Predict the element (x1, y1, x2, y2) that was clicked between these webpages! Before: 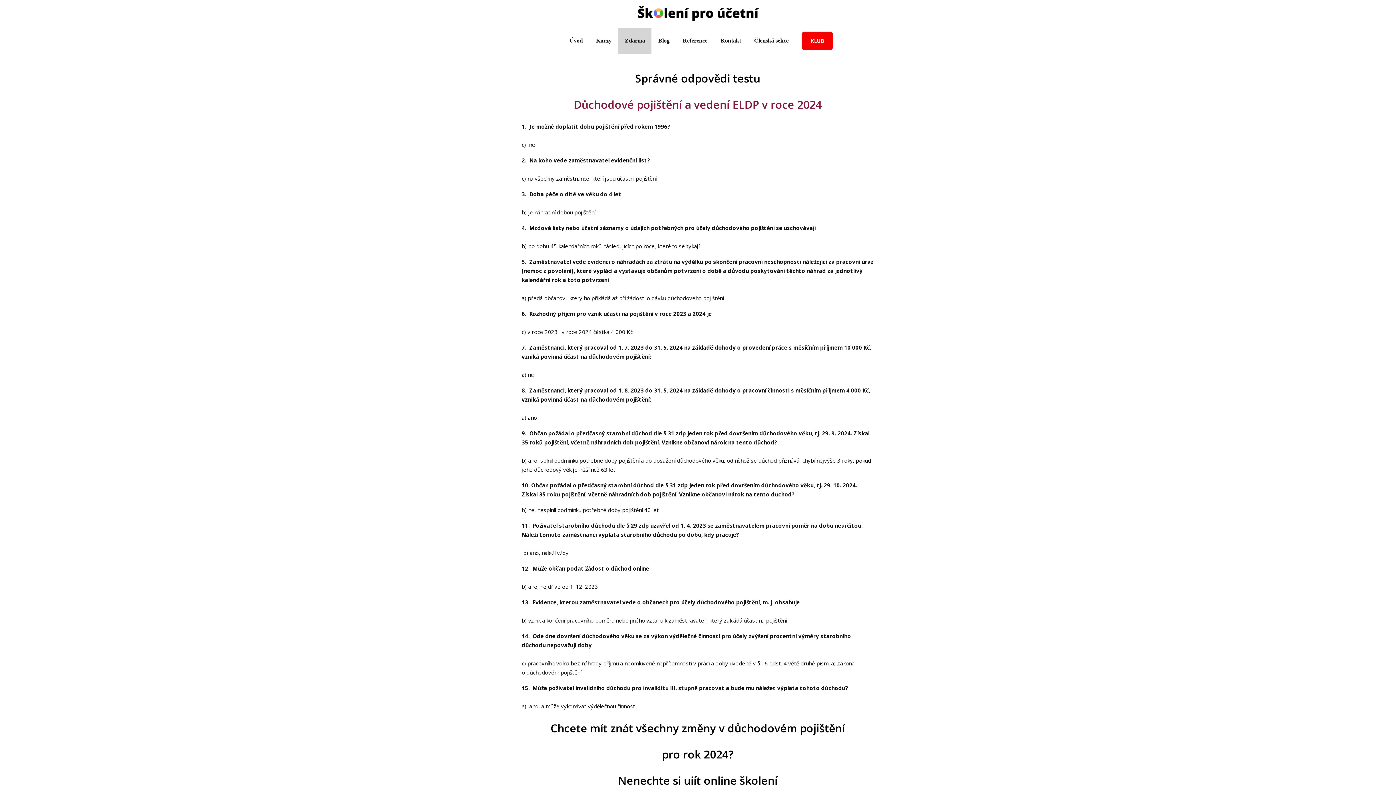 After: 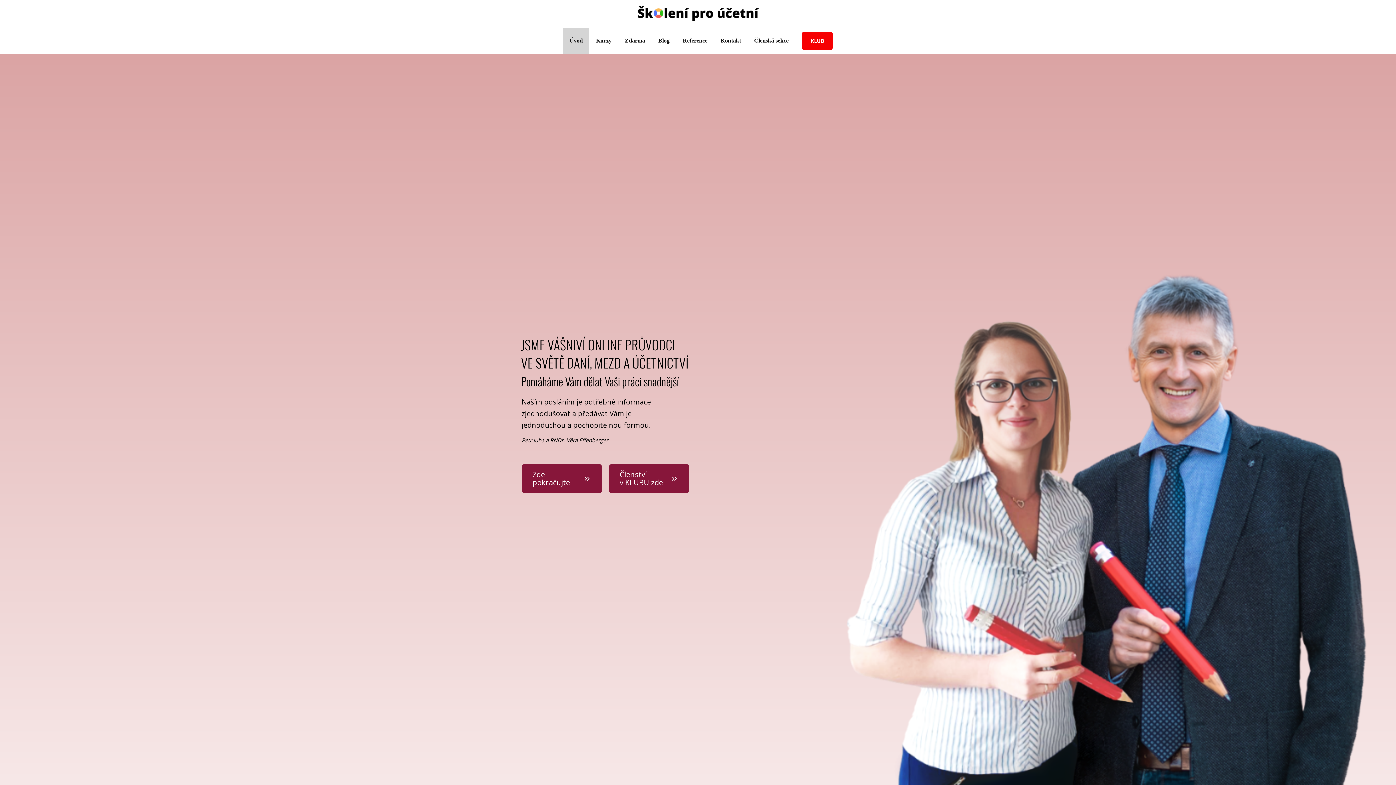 Action: bbox: (637, 3, 759, 24)